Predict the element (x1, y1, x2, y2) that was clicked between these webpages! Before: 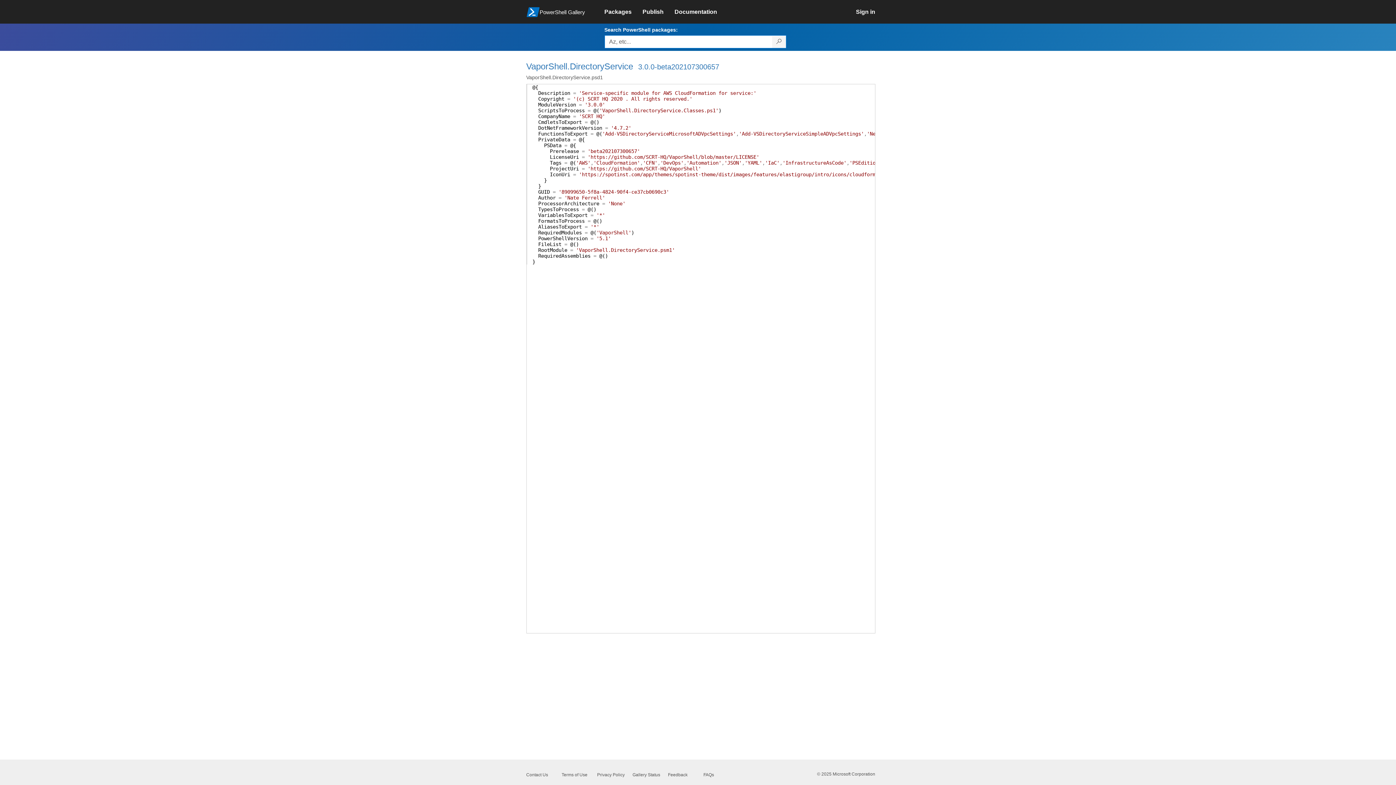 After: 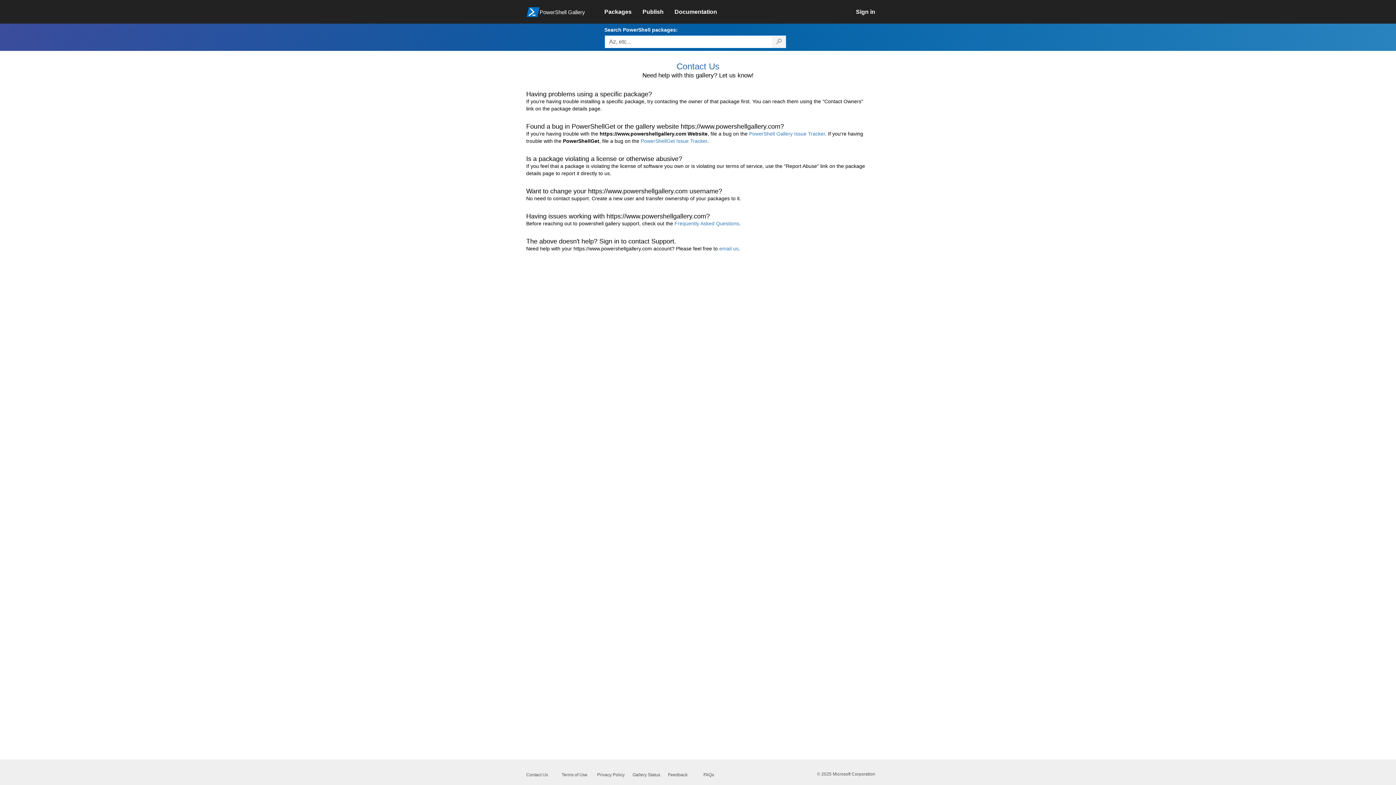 Action: bbox: (526, 714, 548, 719) label: Contact Us